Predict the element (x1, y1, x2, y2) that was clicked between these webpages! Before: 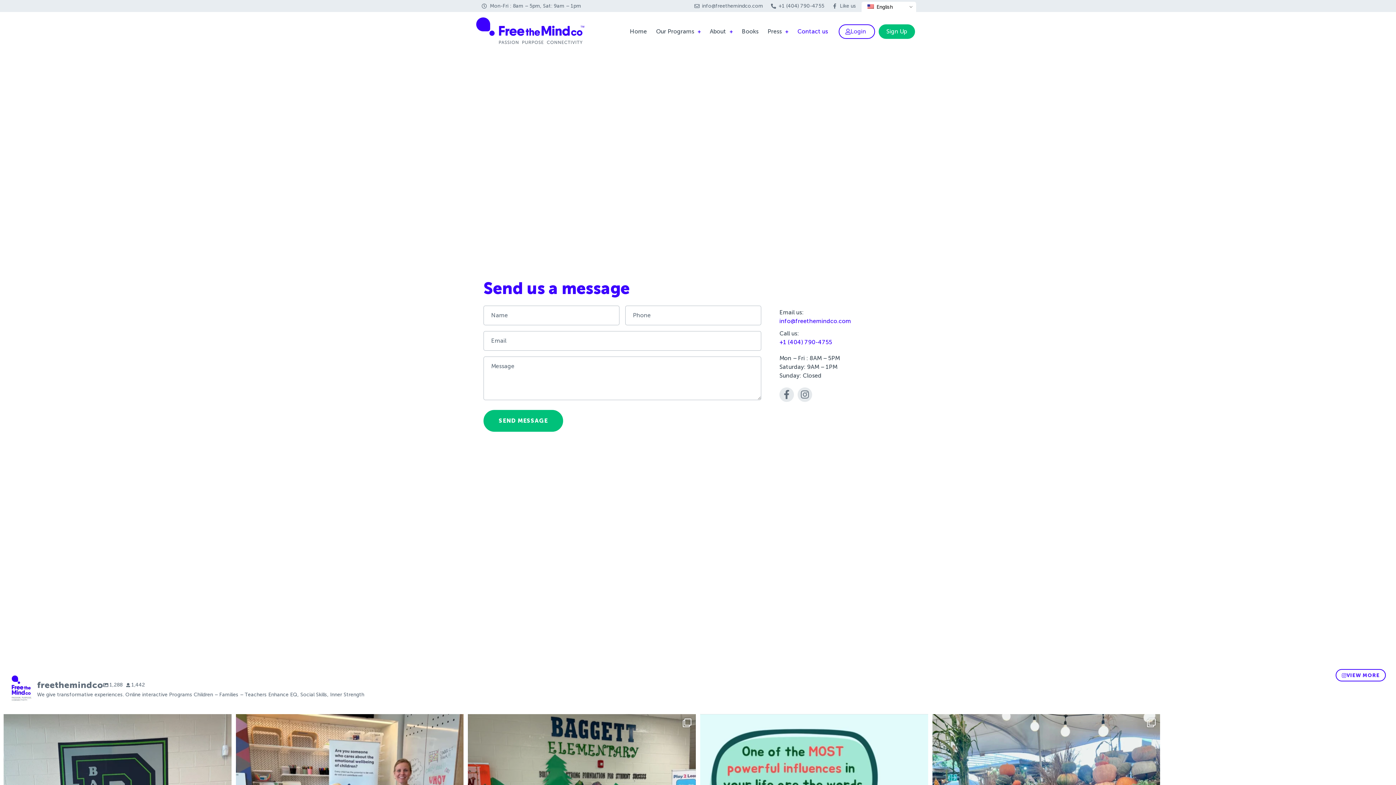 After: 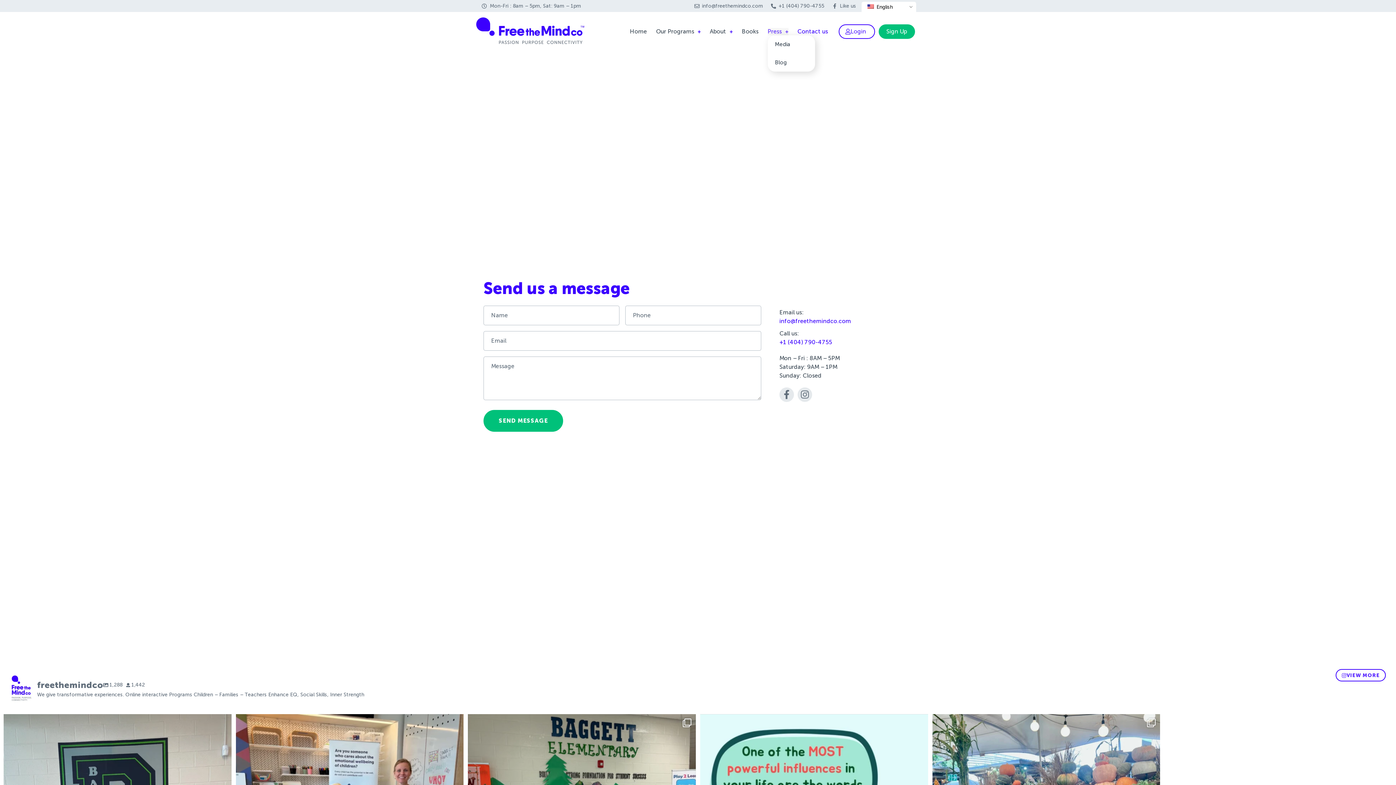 Action: bbox: (767, 28, 788, 35) label: Press